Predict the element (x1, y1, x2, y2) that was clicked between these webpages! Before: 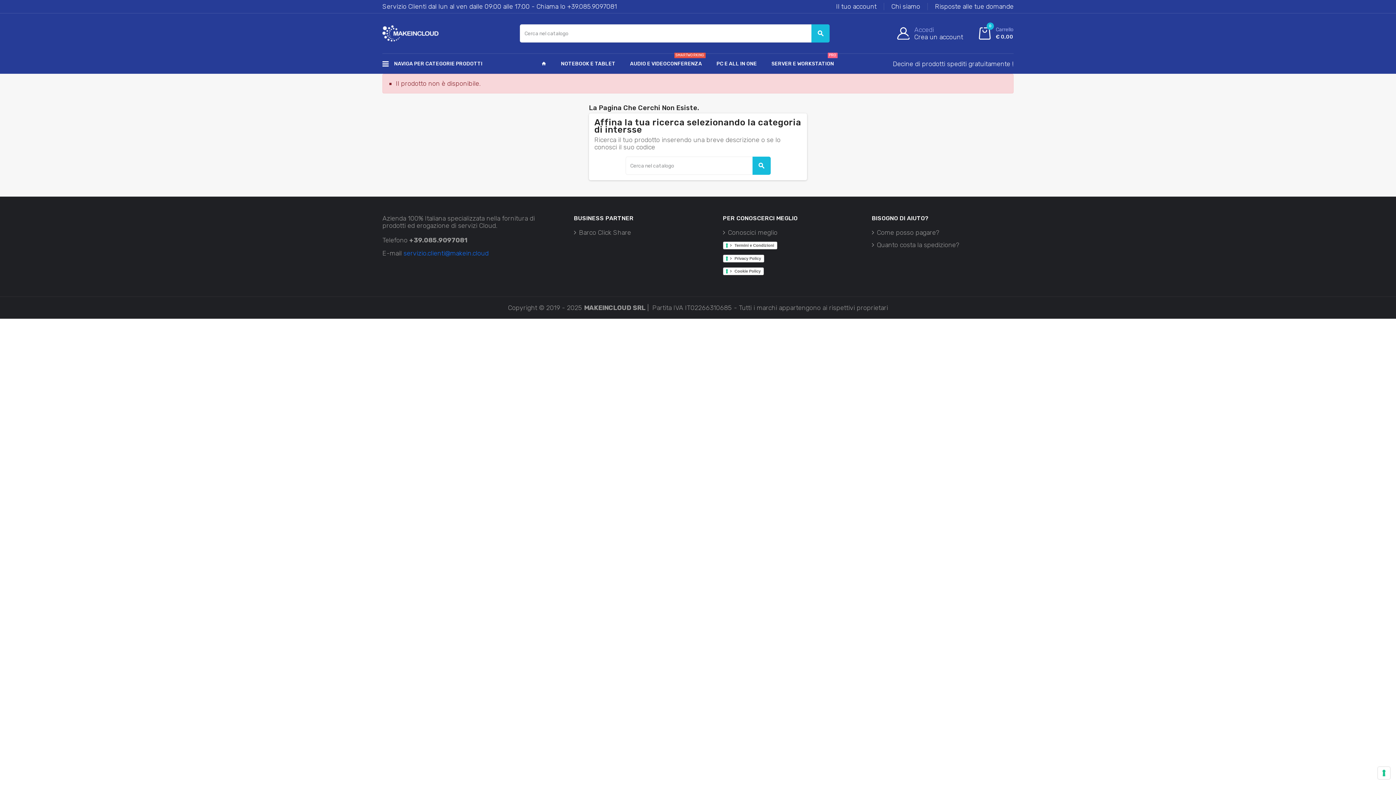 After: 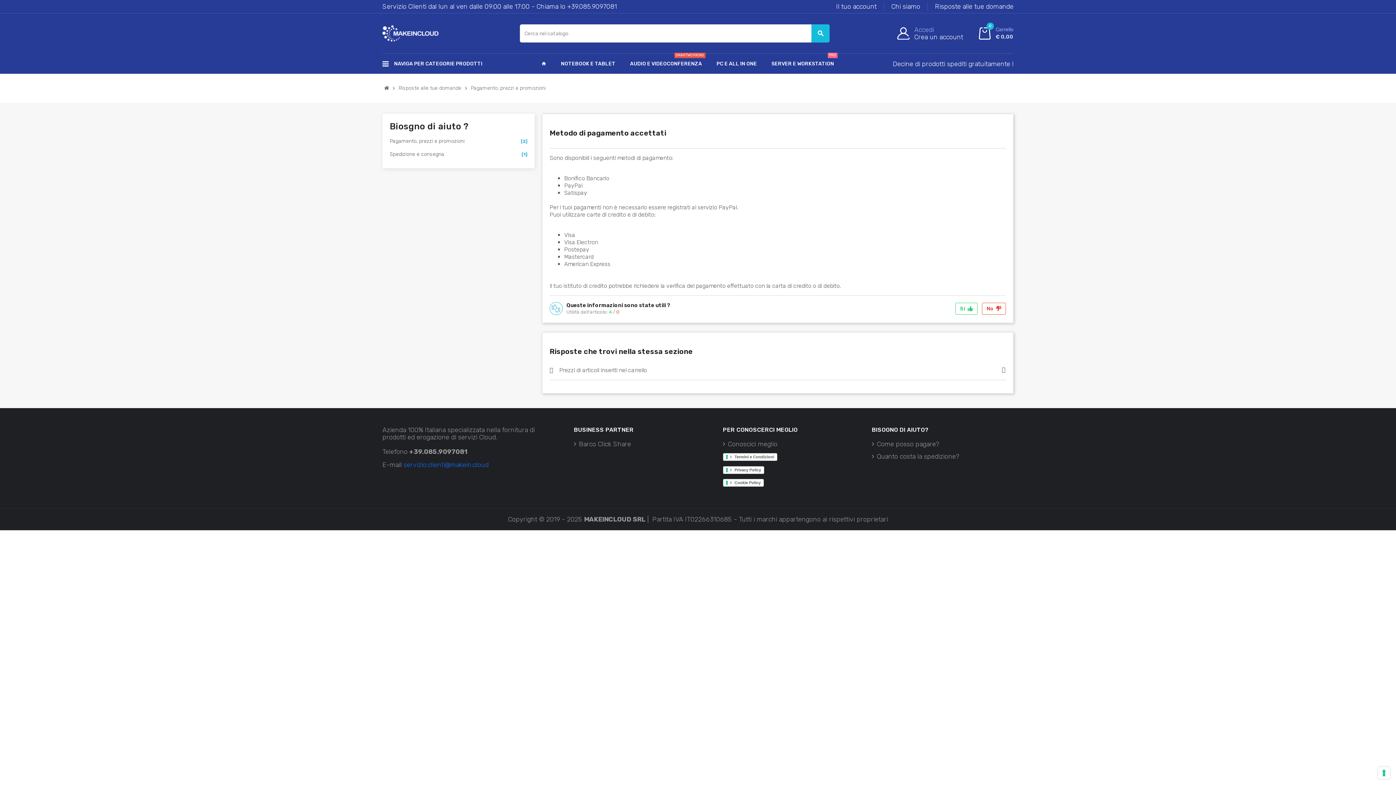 Action: bbox: (872, 228, 939, 236) label: Come posso pagare?